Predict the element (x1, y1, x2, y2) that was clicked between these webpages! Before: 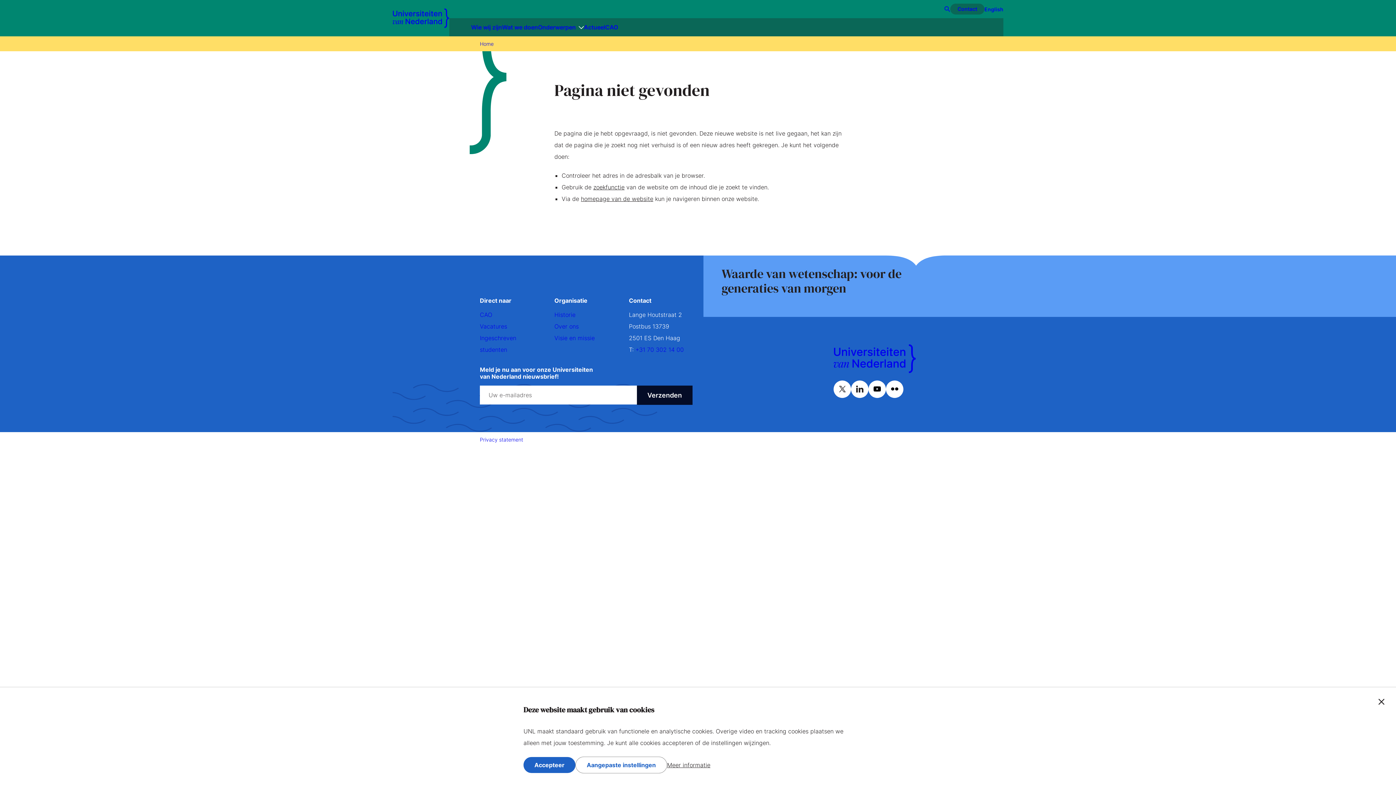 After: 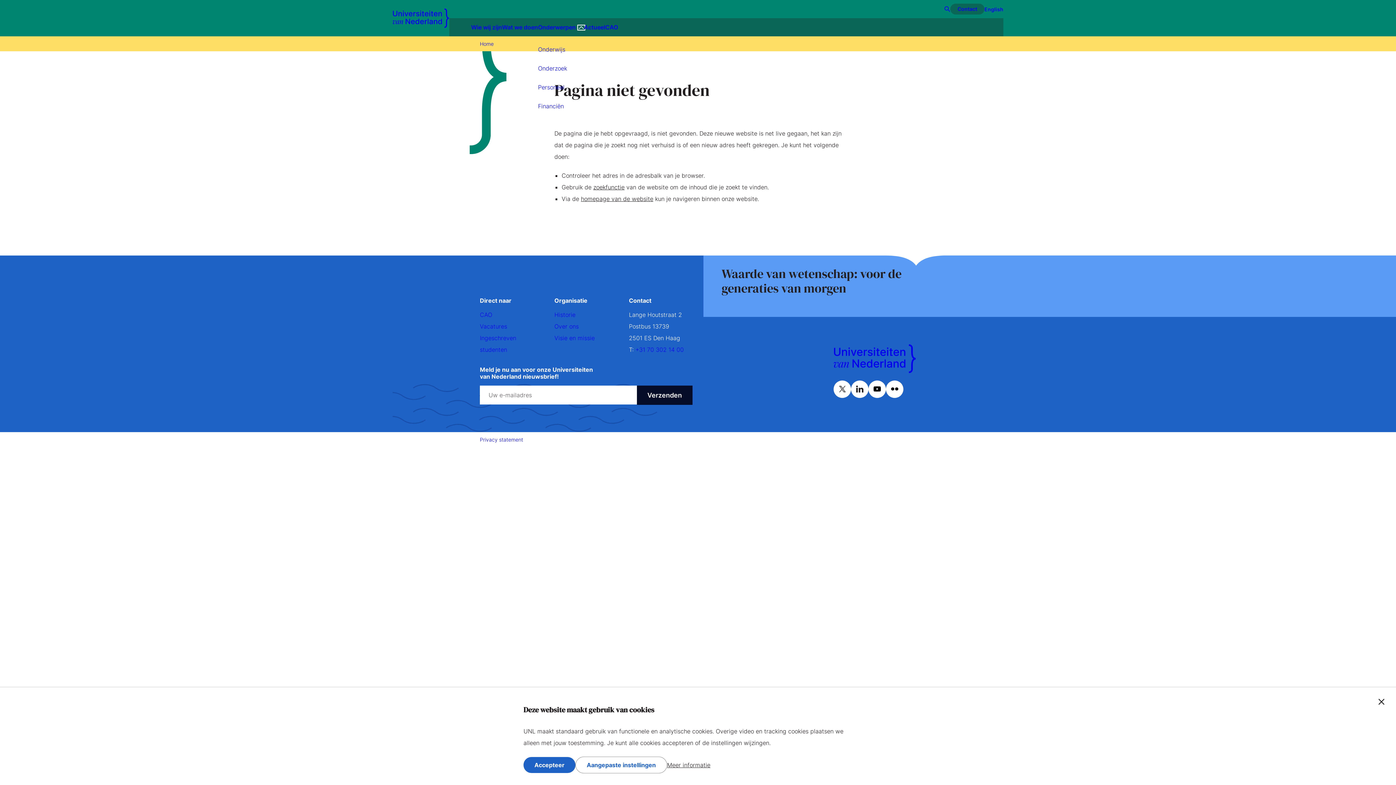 Action: label: Submenu Onderwerpen bbox: (578, 26, 584, 29)